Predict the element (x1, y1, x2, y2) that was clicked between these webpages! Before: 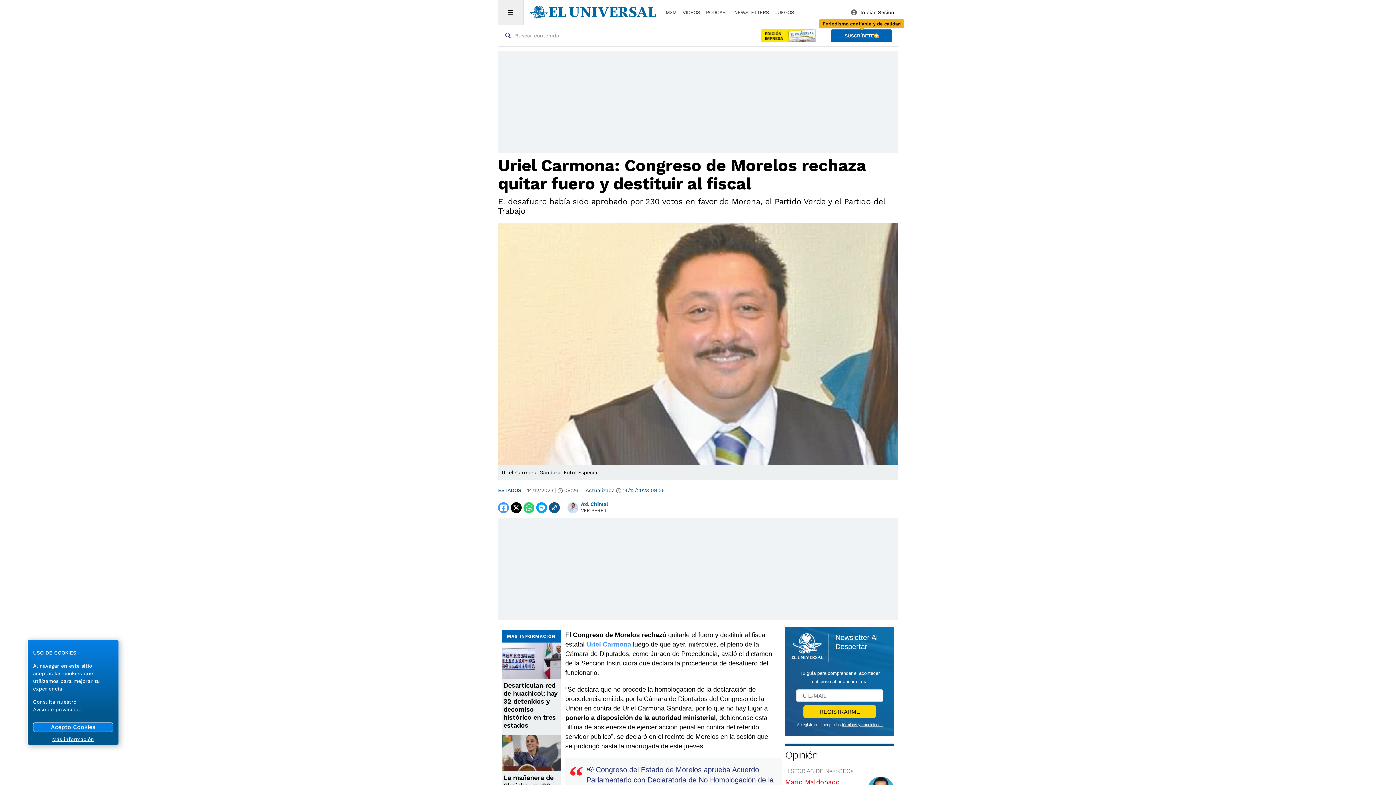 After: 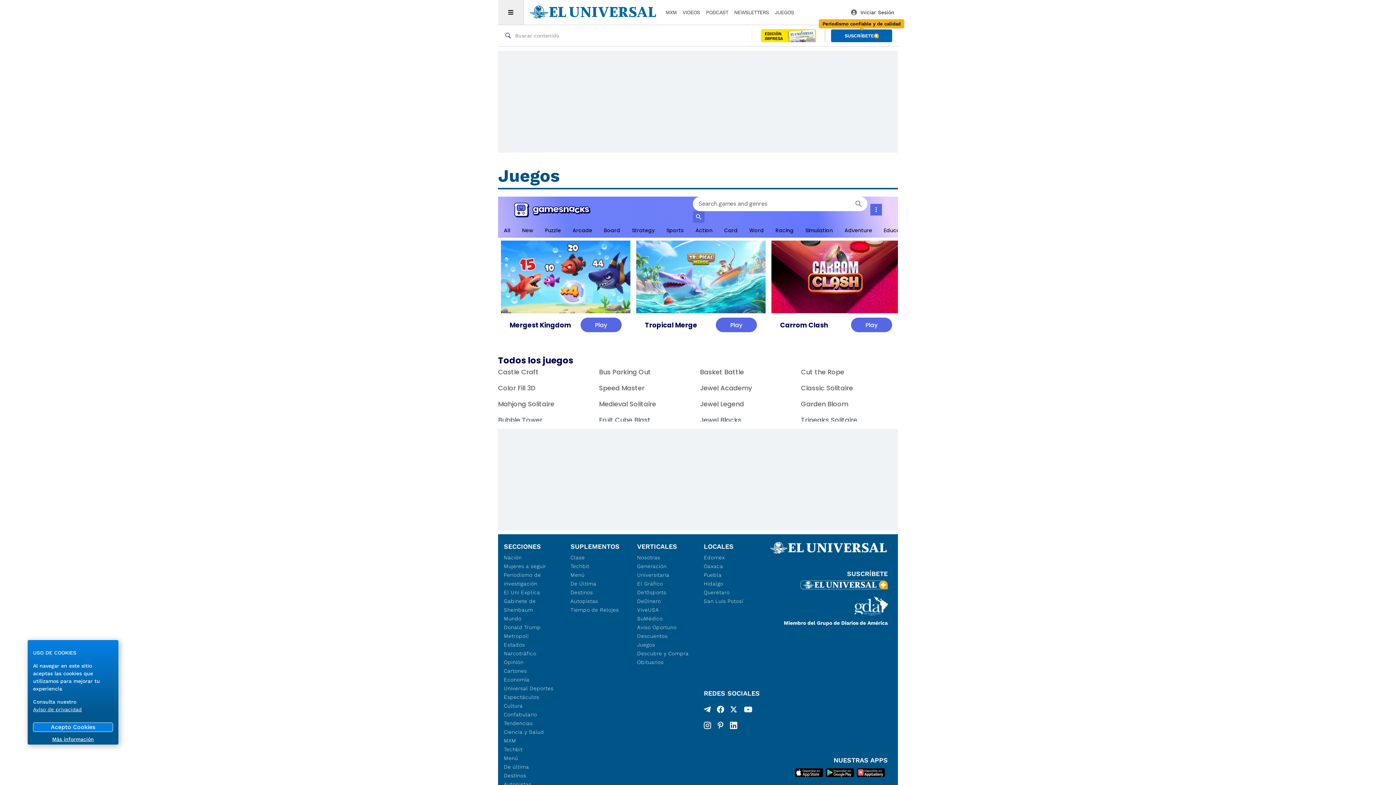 Action: label: JUEGOS bbox: (774, 8, 794, 16)